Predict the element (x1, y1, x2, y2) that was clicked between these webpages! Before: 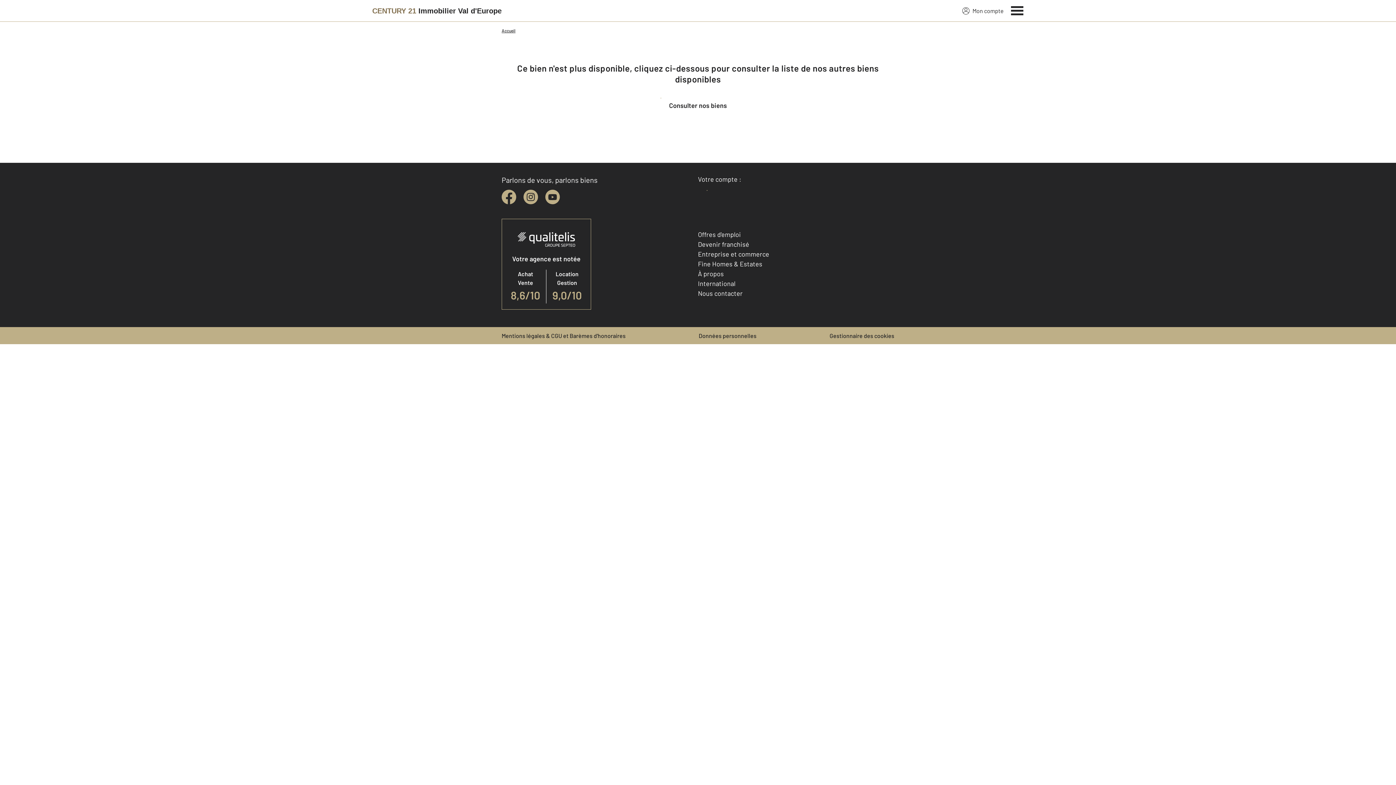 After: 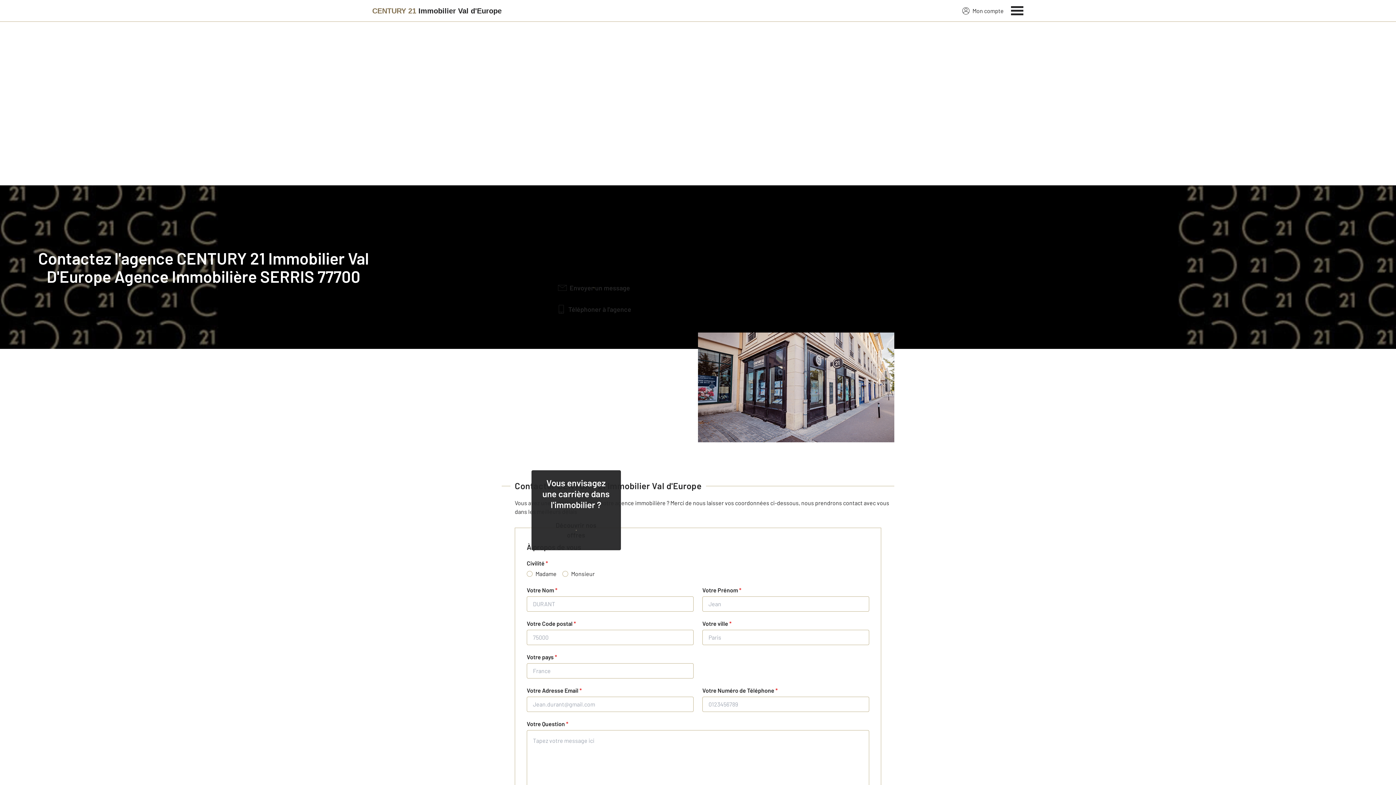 Action: label: Nous contacter bbox: (698, 289, 742, 297)